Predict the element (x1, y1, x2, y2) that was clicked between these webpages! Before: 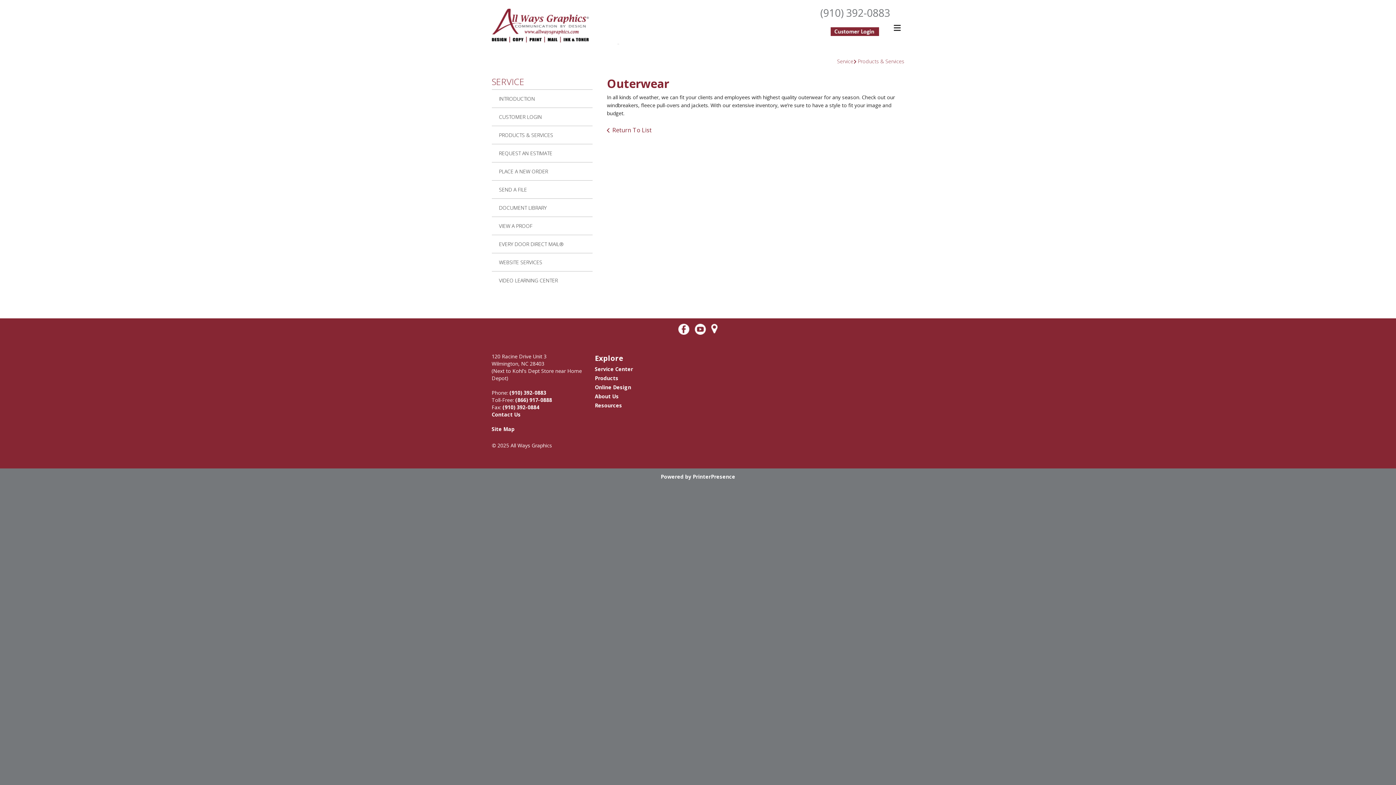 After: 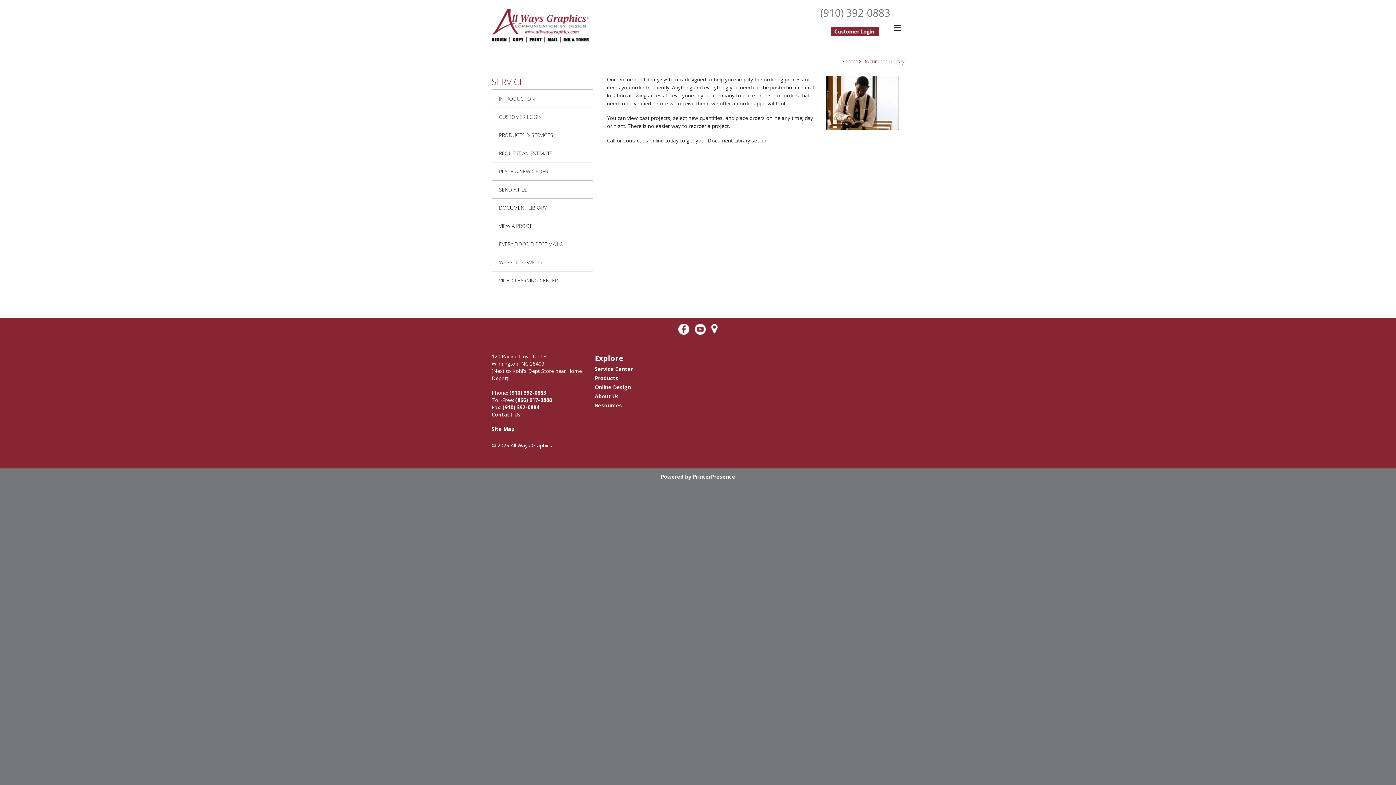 Action: bbox: (491, 198, 592, 217) label: DOCUMENT LIBRARY